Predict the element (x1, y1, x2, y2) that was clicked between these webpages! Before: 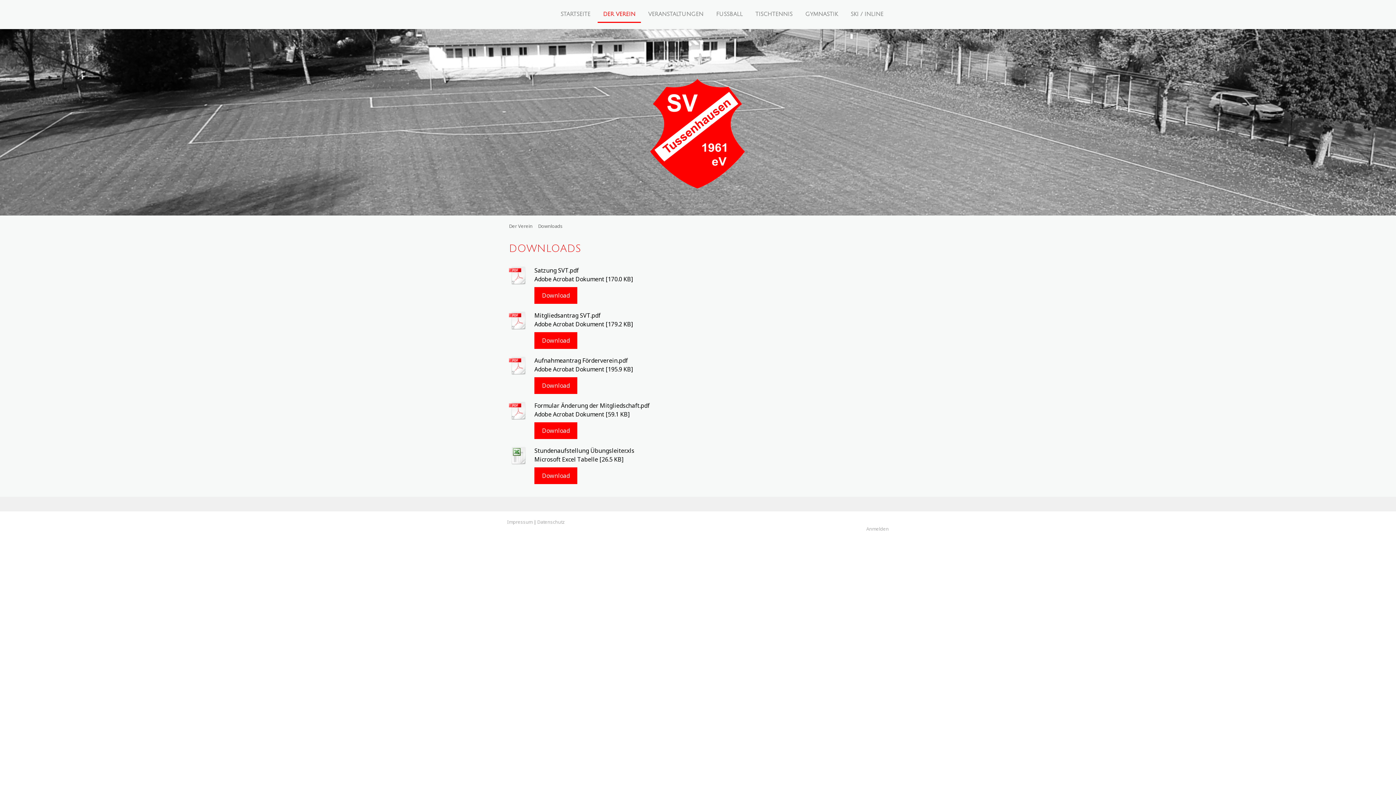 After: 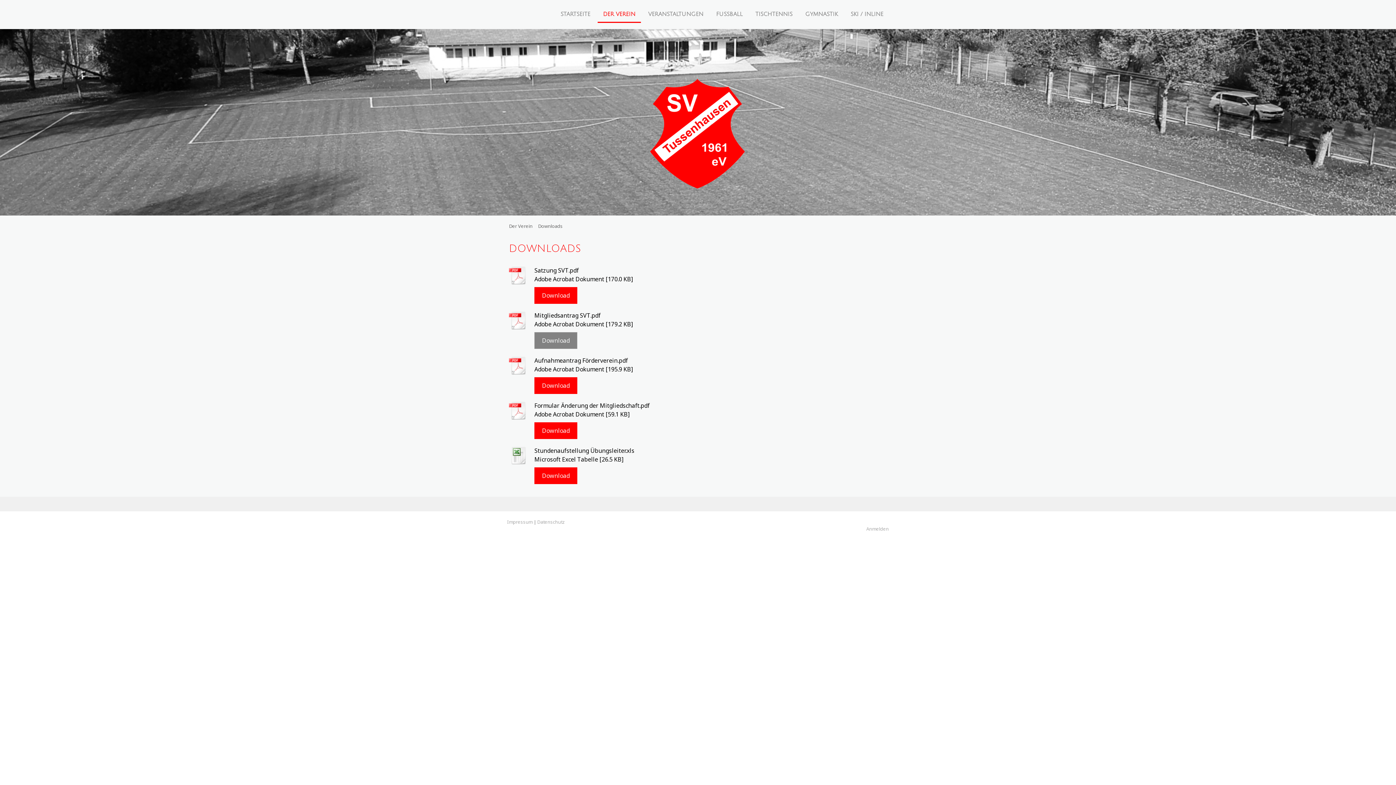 Action: bbox: (534, 332, 577, 349) label: Download